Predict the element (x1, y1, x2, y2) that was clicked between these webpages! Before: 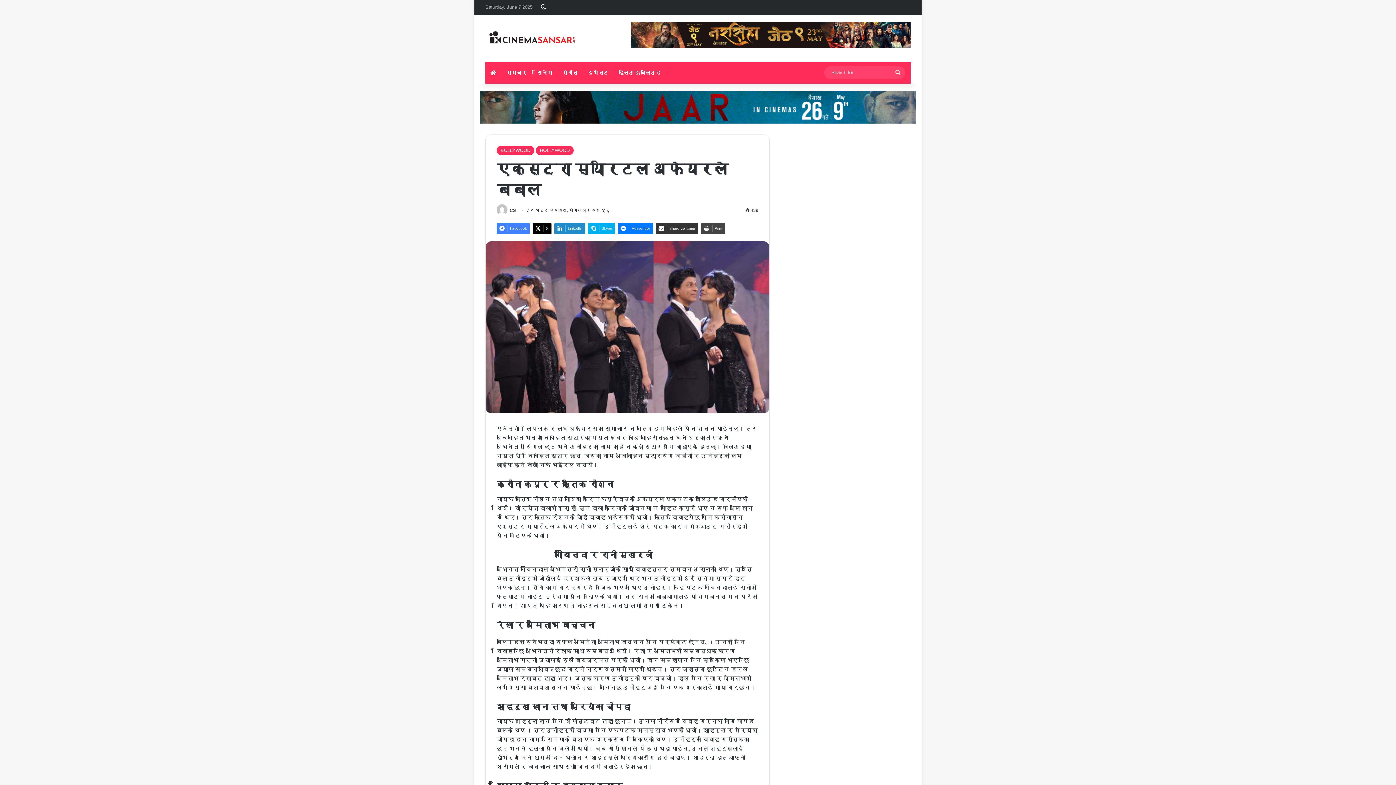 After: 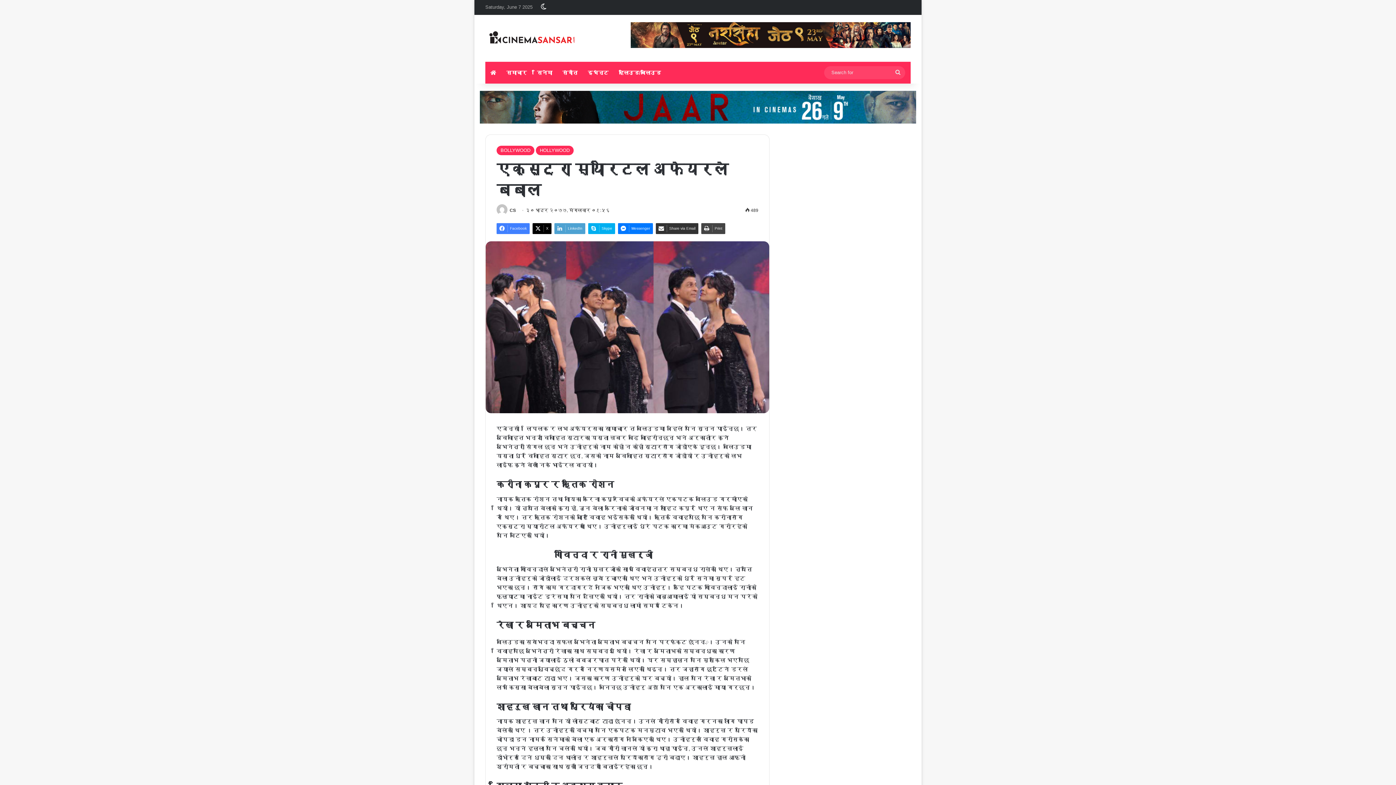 Action: label: LinkedIn bbox: (554, 223, 585, 234)